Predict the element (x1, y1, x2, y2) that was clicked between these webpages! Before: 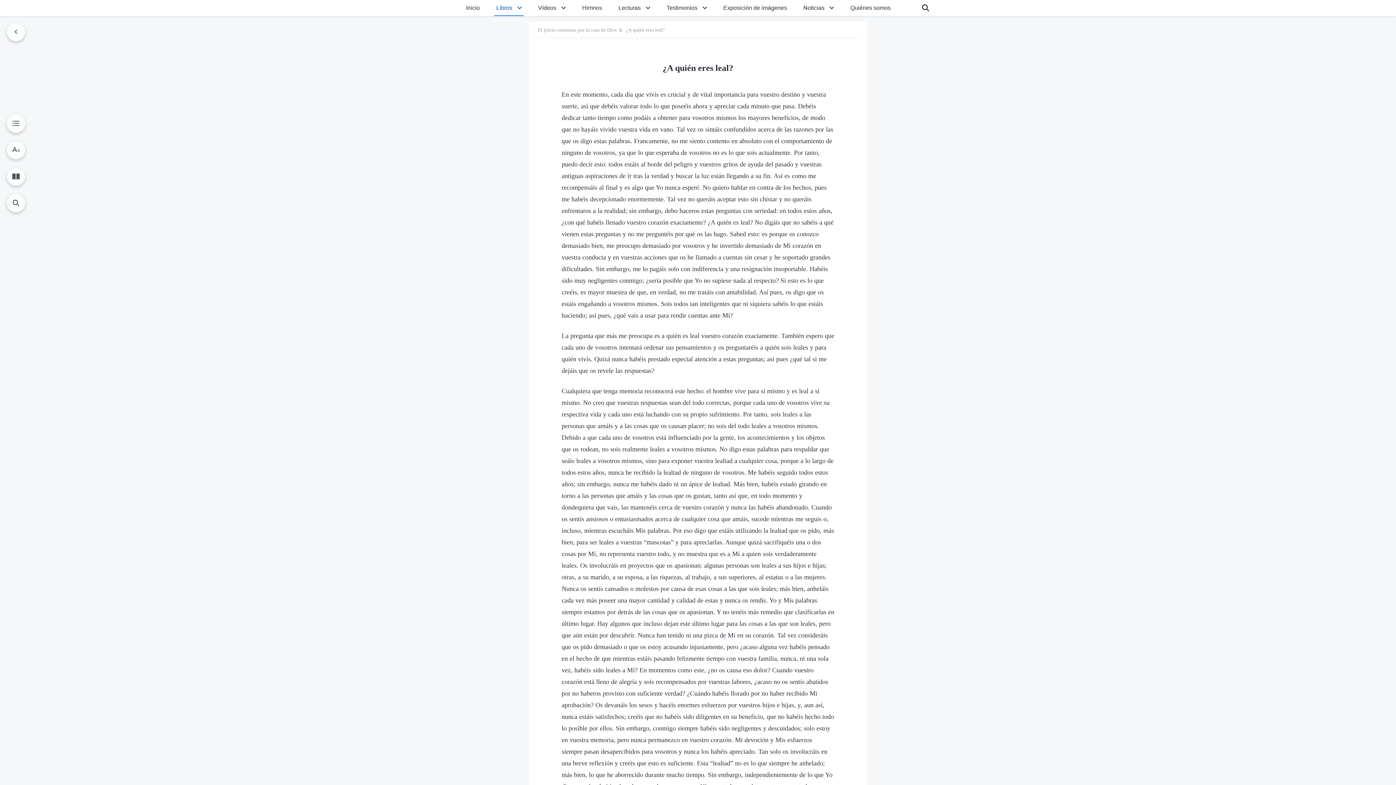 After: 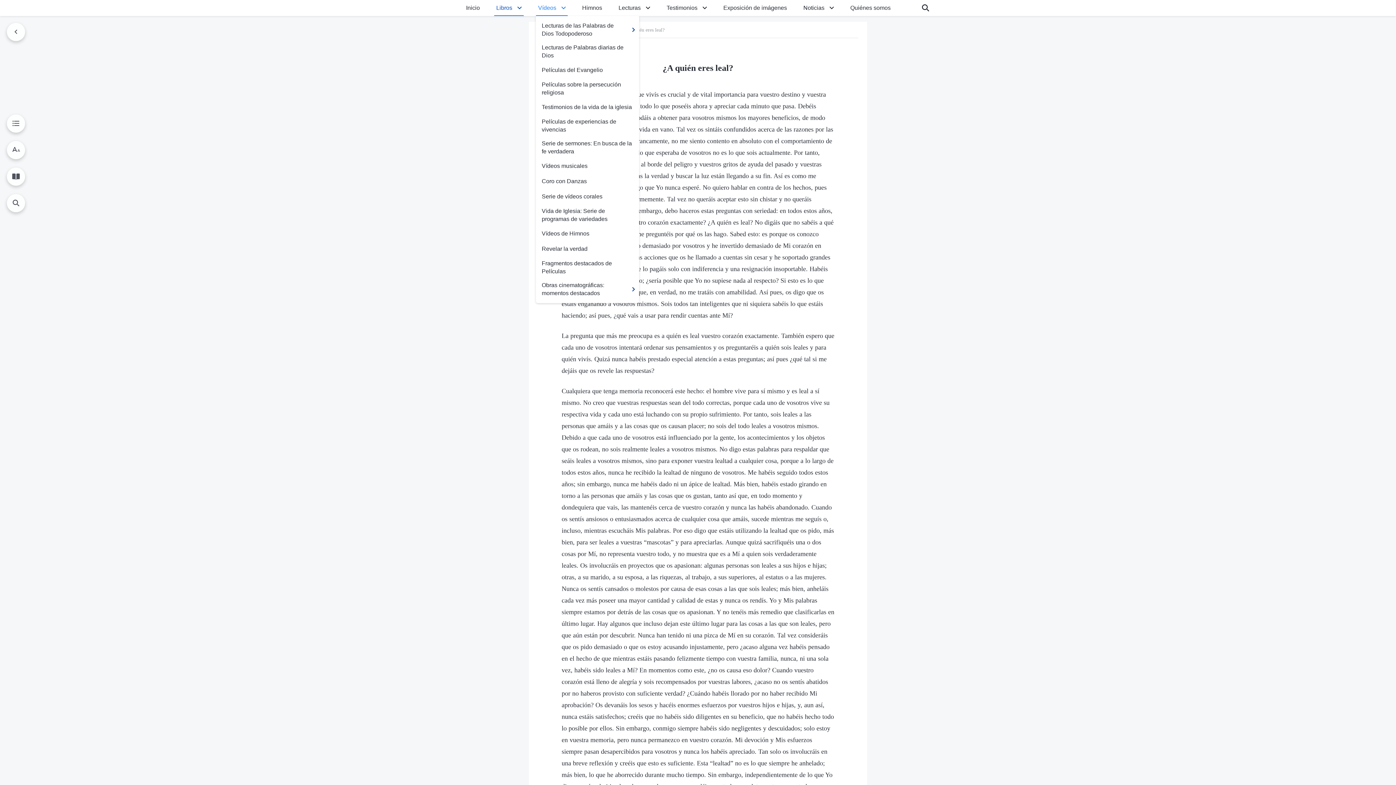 Action: bbox: (559, 0, 568, 16)